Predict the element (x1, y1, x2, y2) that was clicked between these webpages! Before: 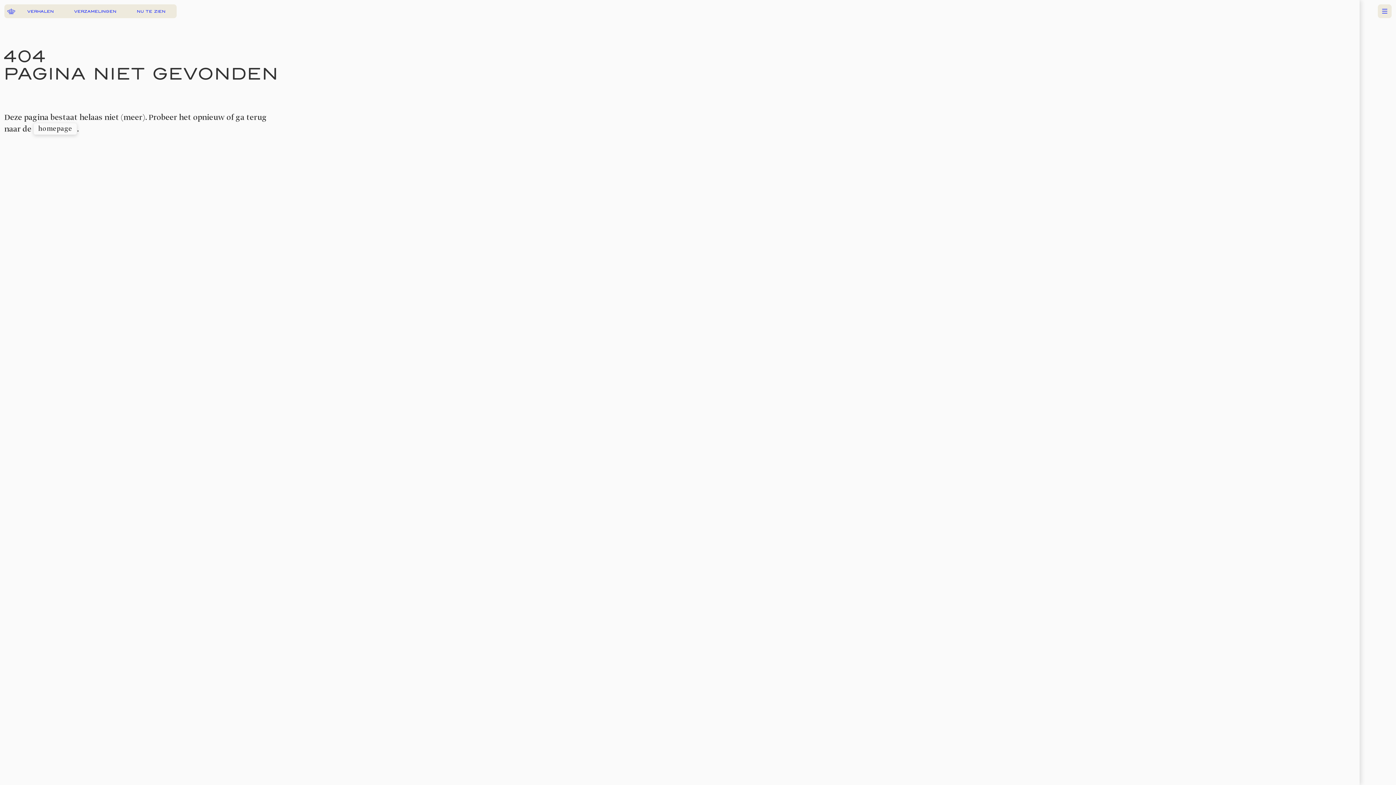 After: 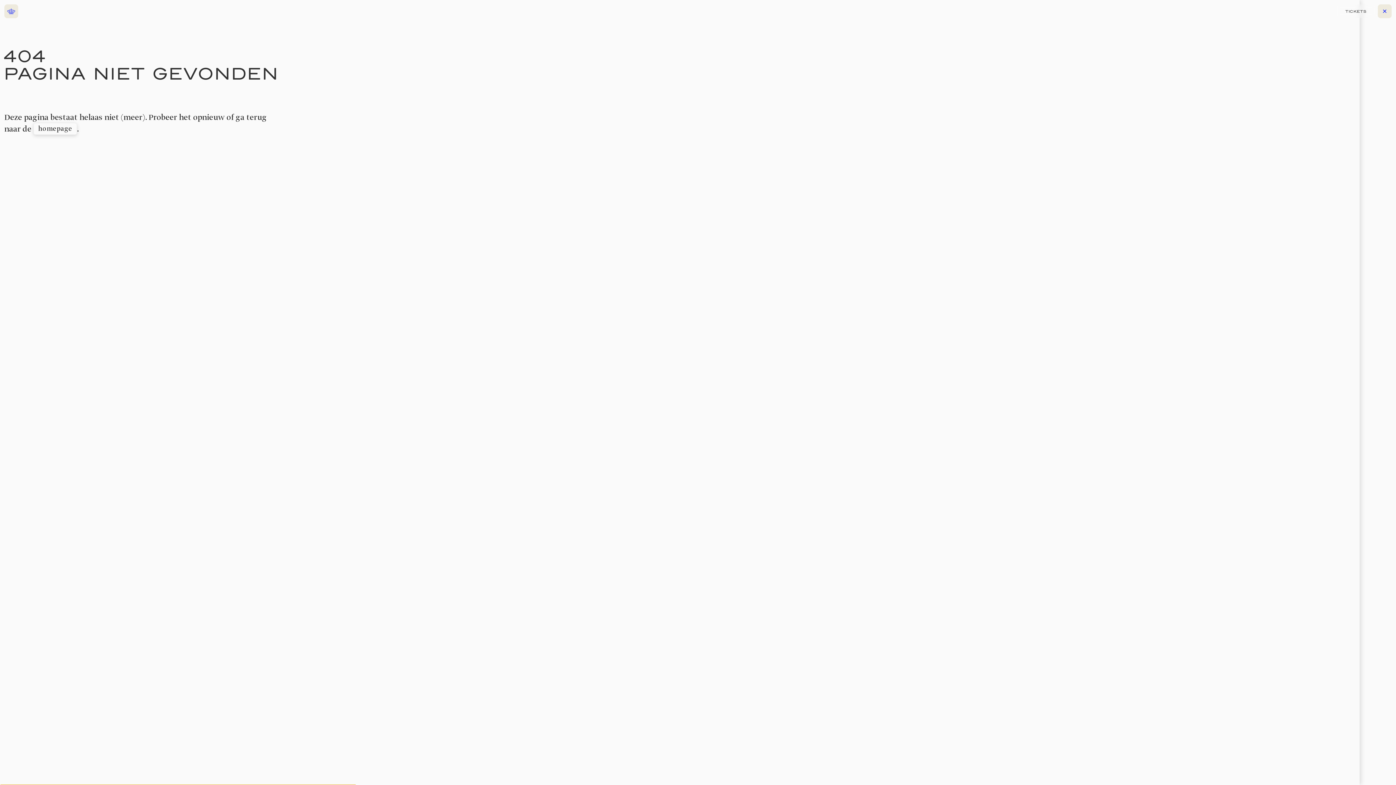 Action: label: Menu bbox: (1378, 4, 1392, 18)